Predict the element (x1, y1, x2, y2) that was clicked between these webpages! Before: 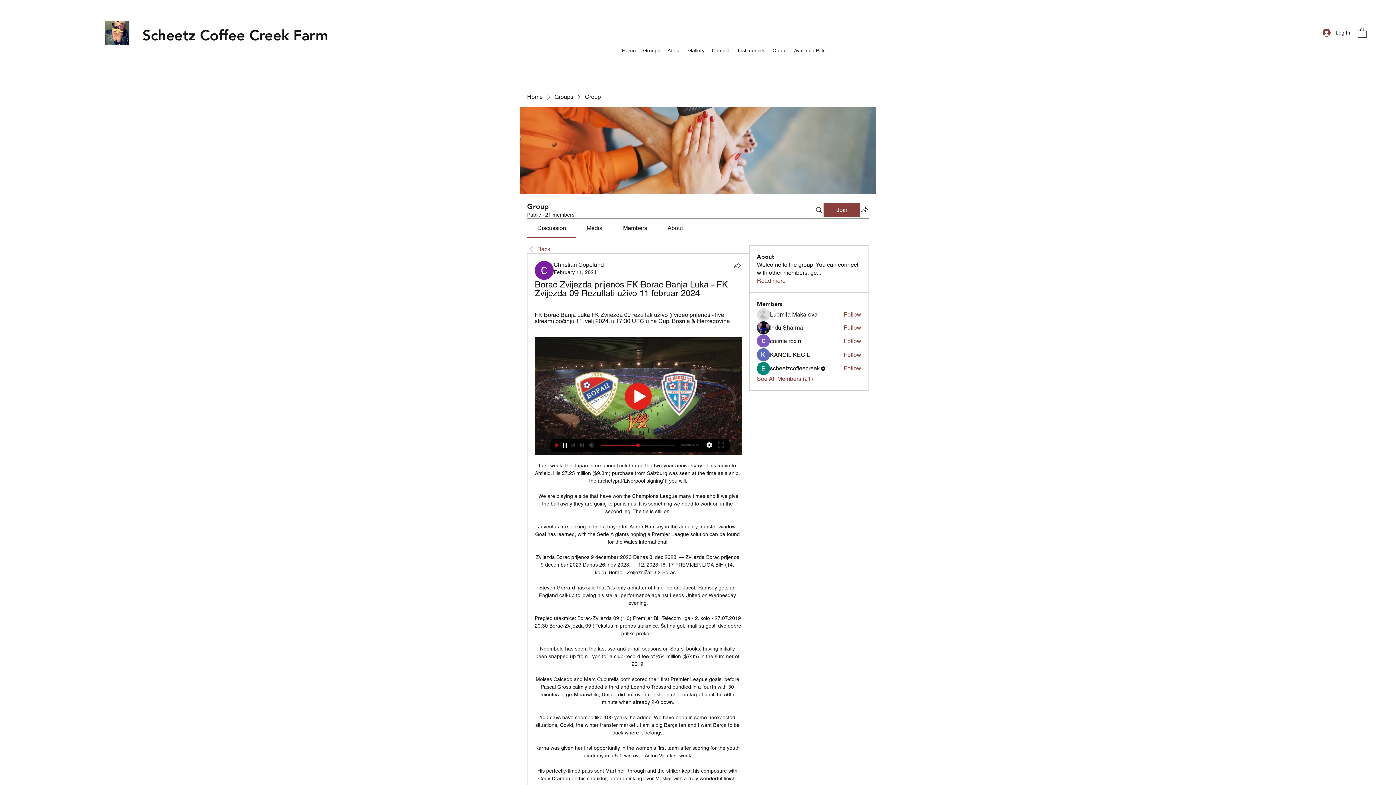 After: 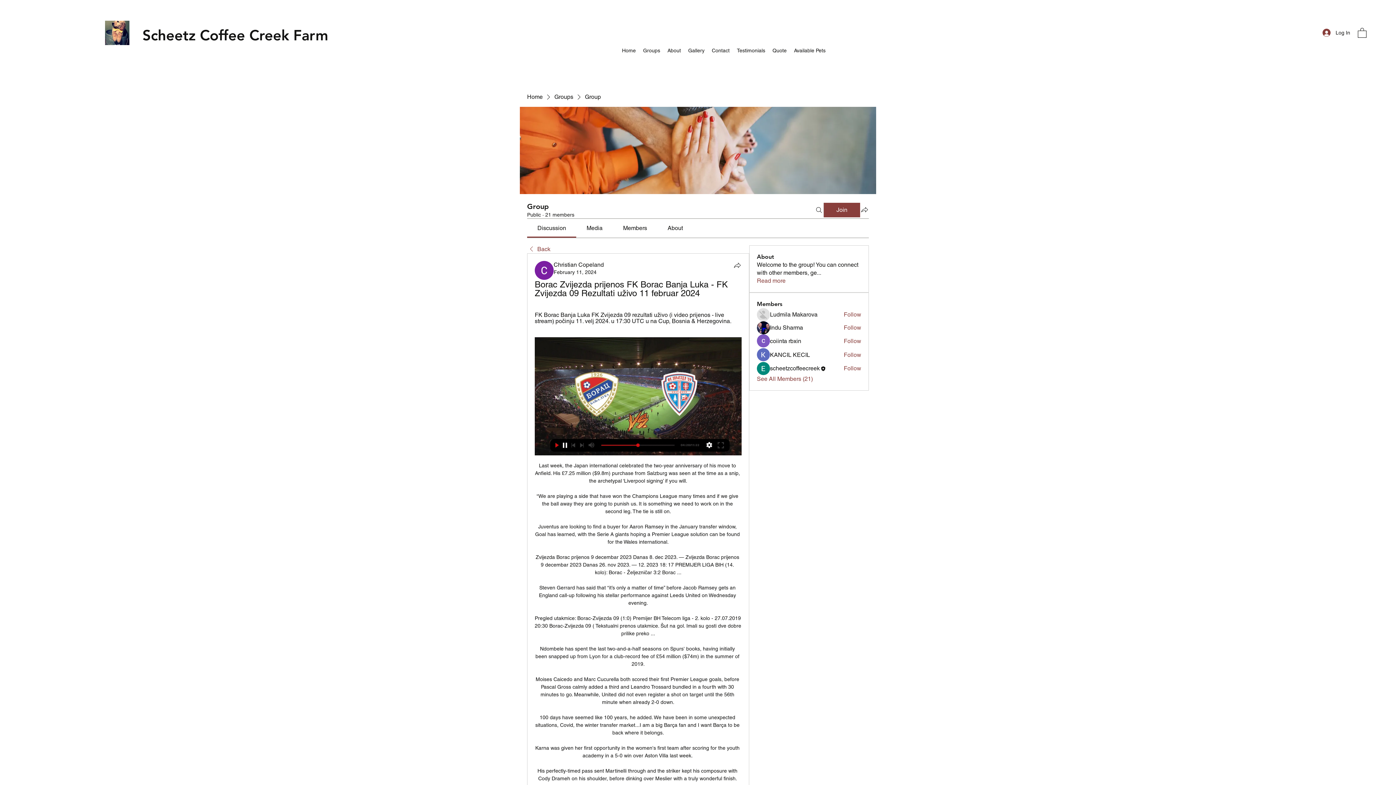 Action: bbox: (553, 269, 596, 275) label: February 11, 2024